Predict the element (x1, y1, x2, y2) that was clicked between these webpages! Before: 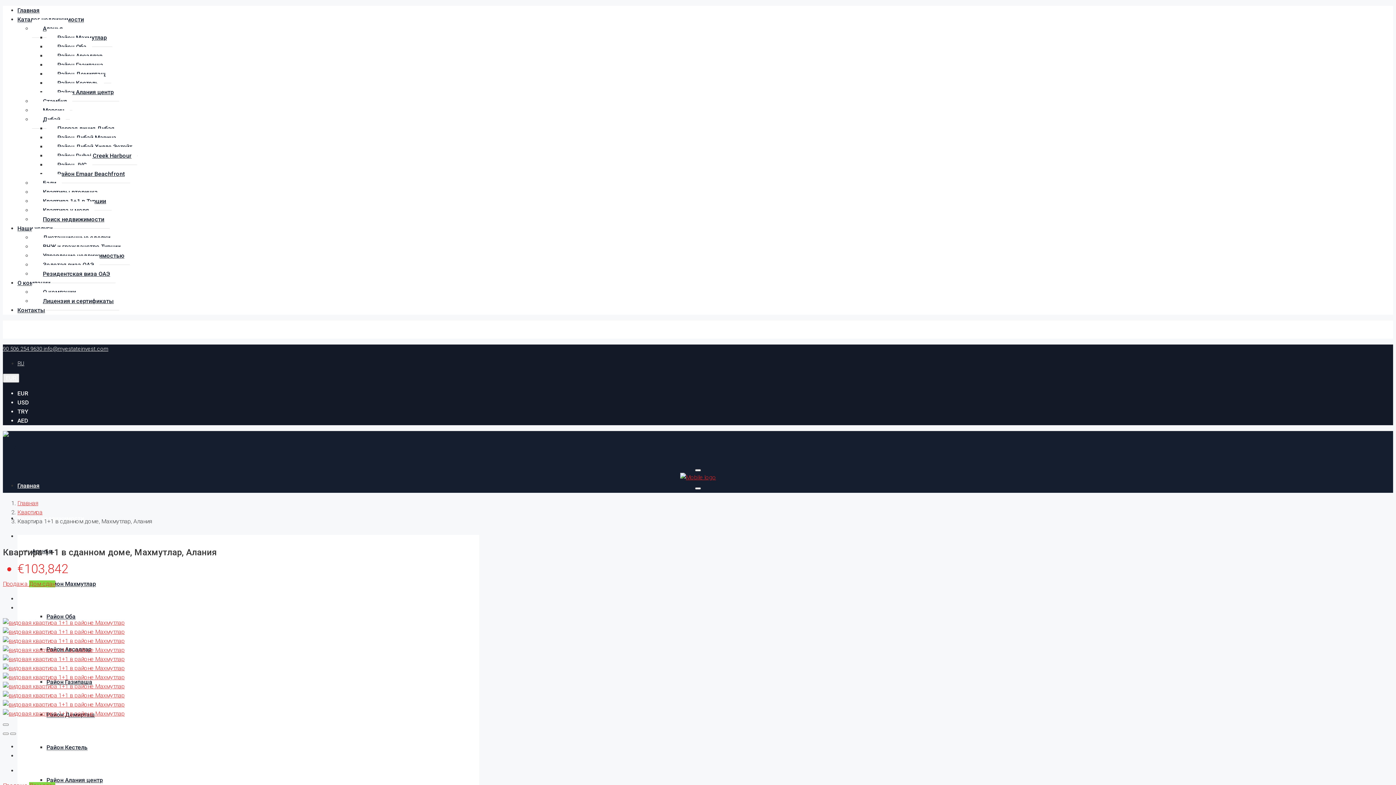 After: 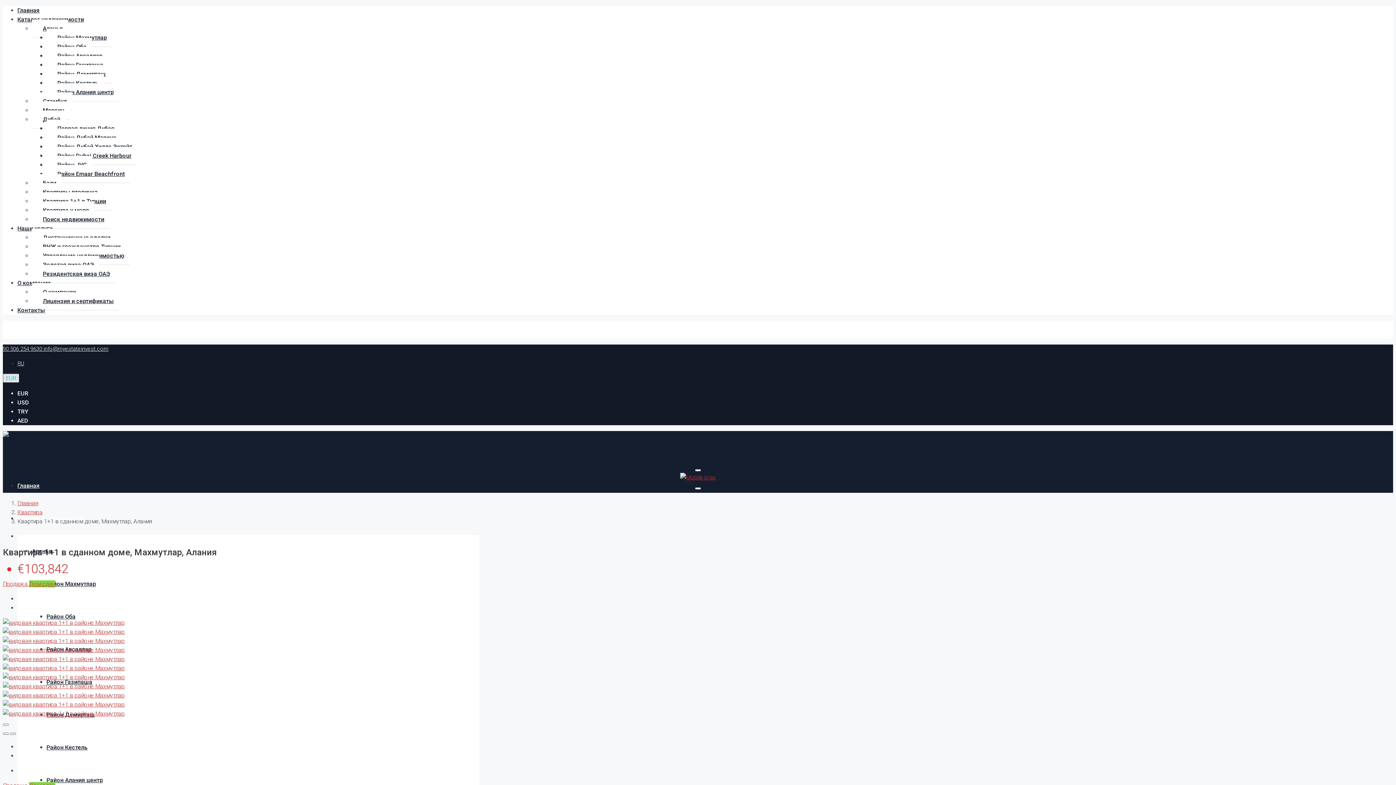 Action: label: EUR bbox: (2, 373, 19, 382)